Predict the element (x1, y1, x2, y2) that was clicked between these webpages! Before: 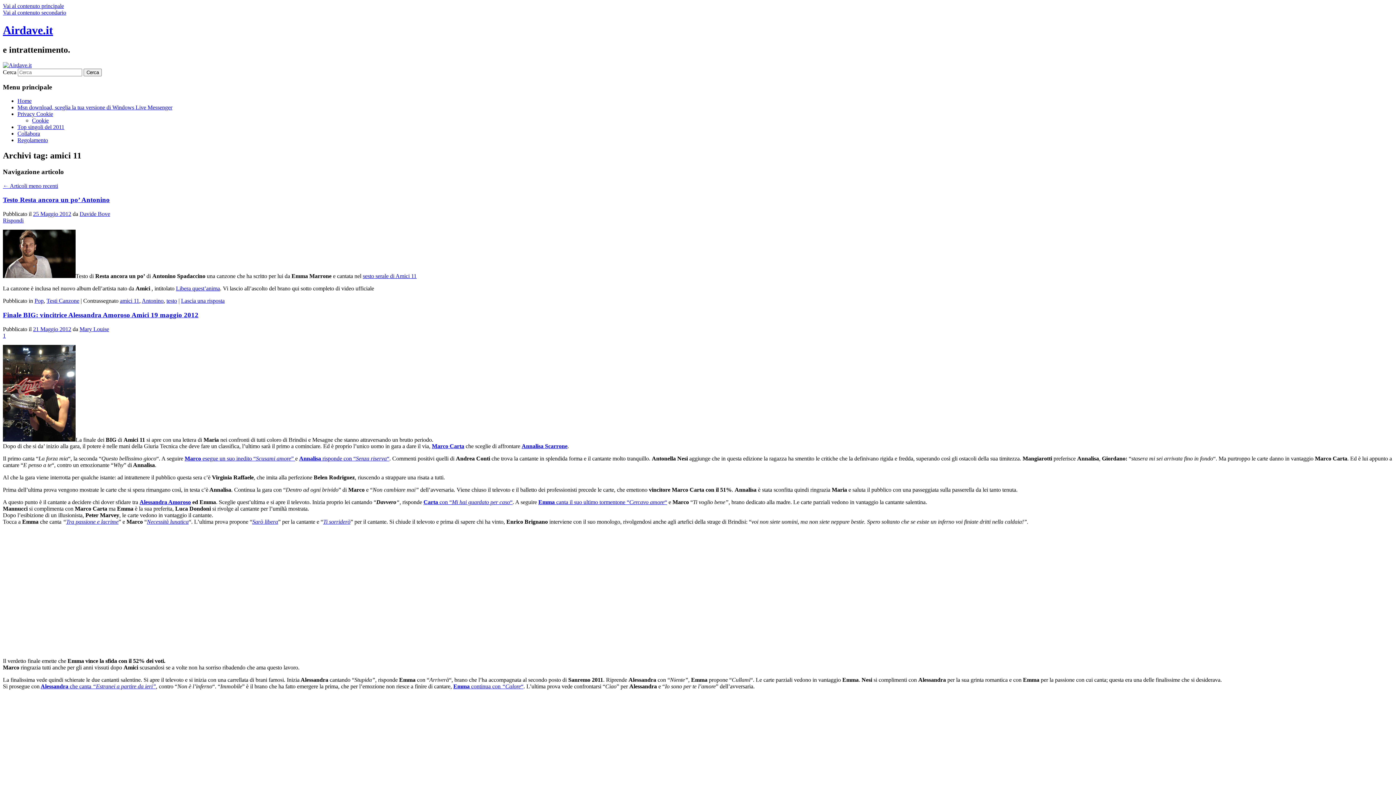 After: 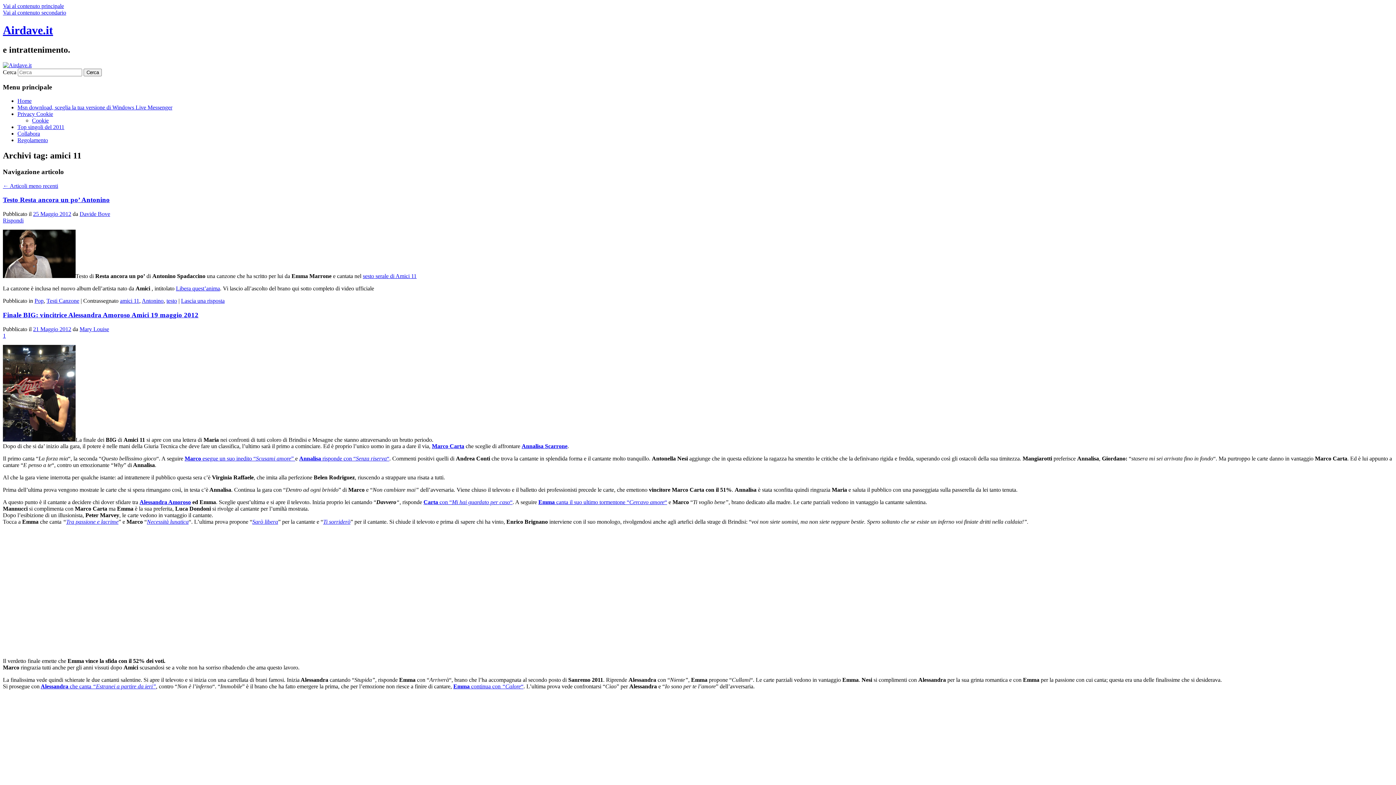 Action: label: Annalisa Scarrone bbox: (521, 443, 567, 449)